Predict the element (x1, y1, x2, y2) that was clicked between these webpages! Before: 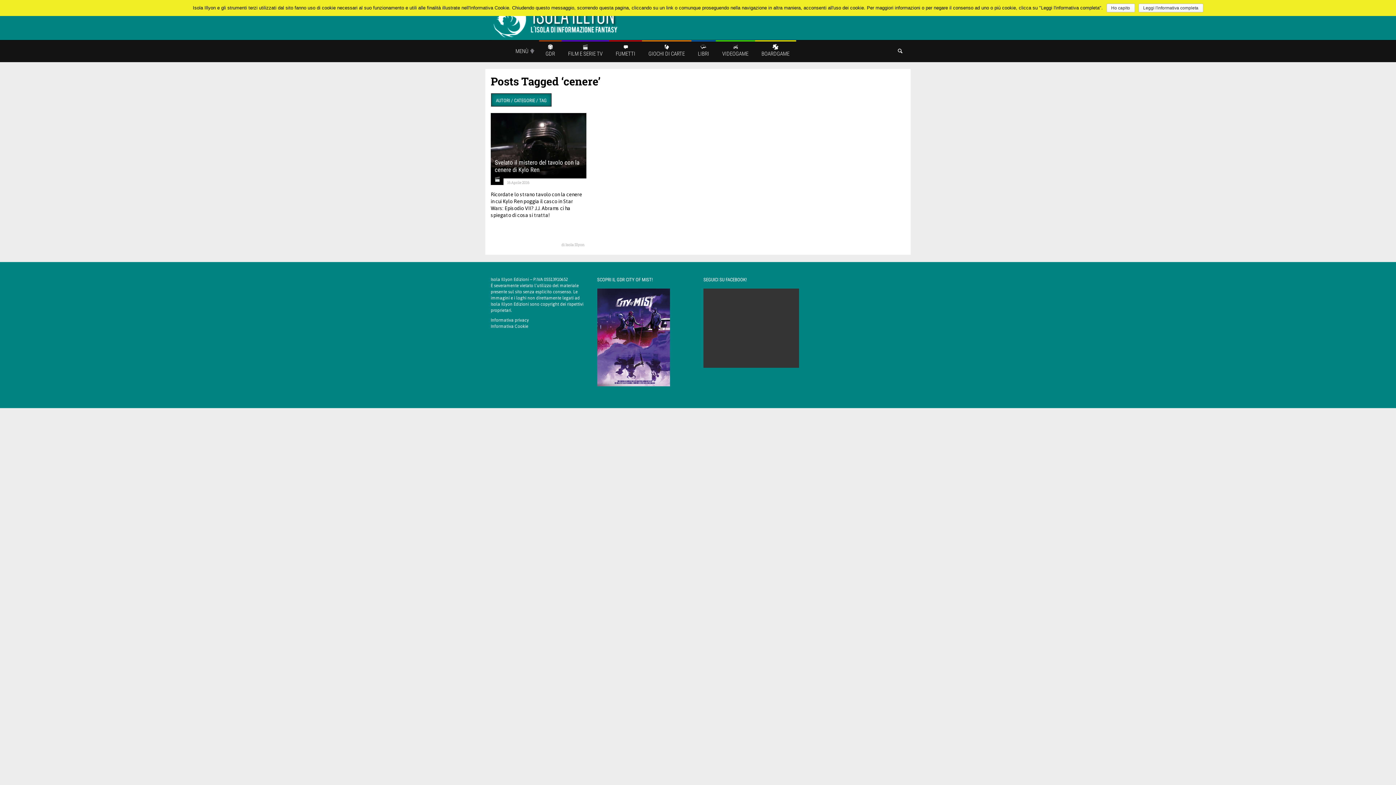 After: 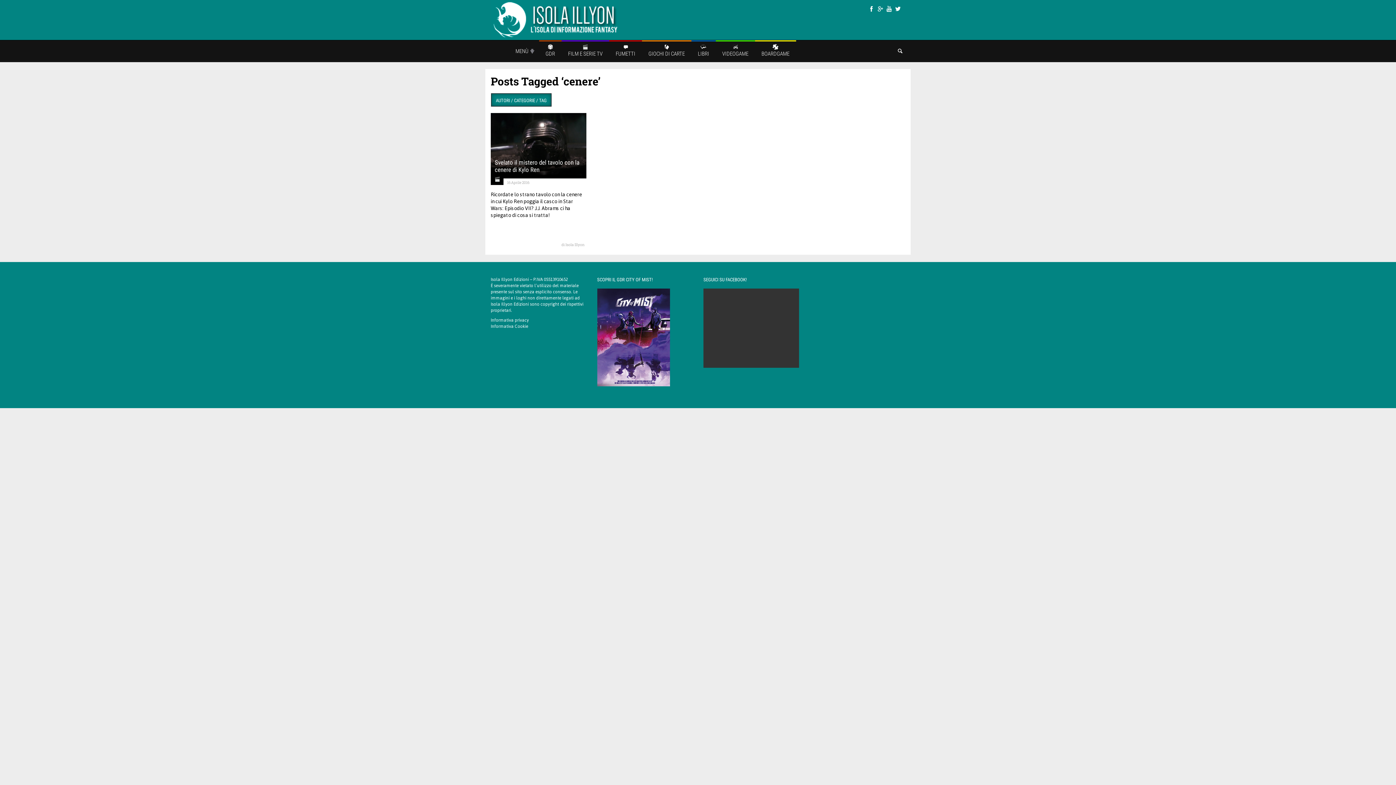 Action: bbox: (1106, 3, 1135, 12) label: Ho capito